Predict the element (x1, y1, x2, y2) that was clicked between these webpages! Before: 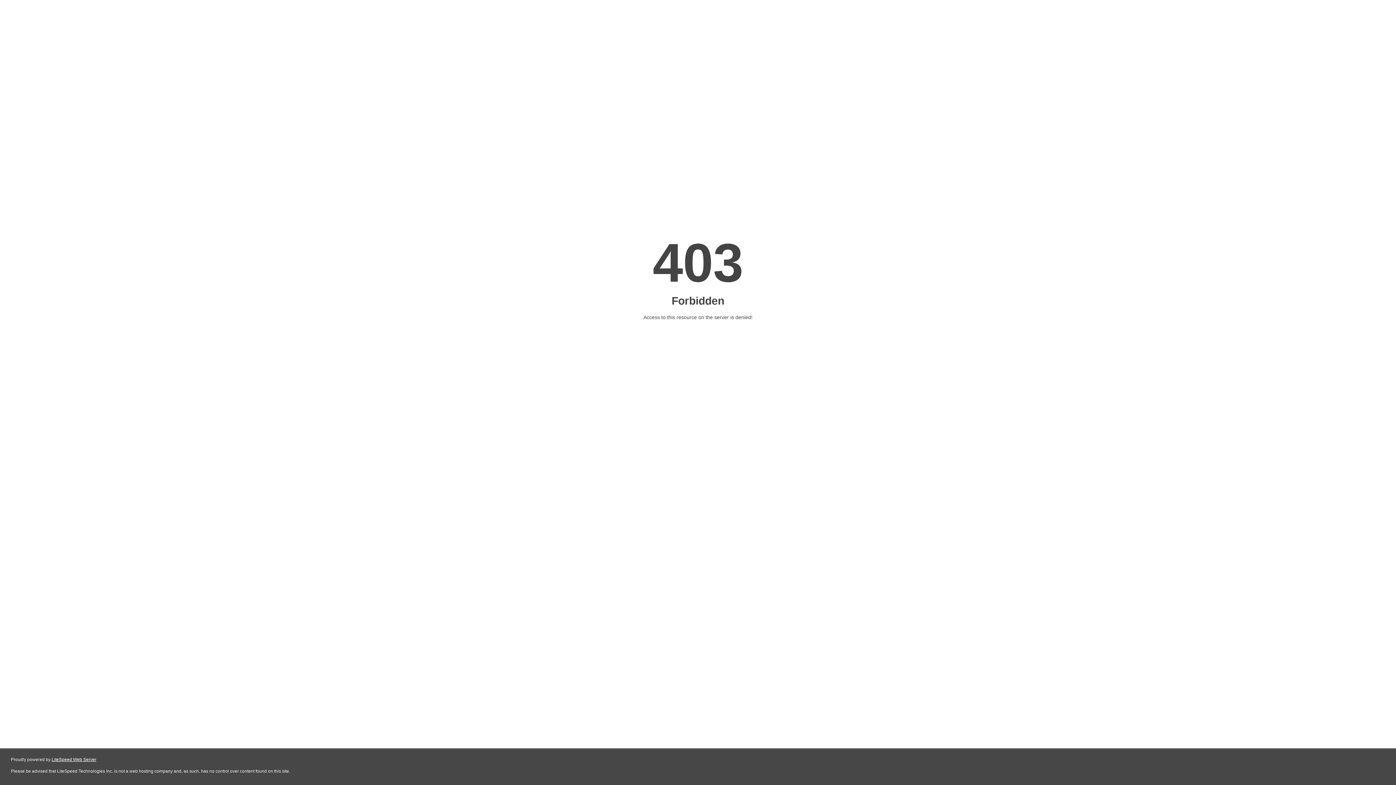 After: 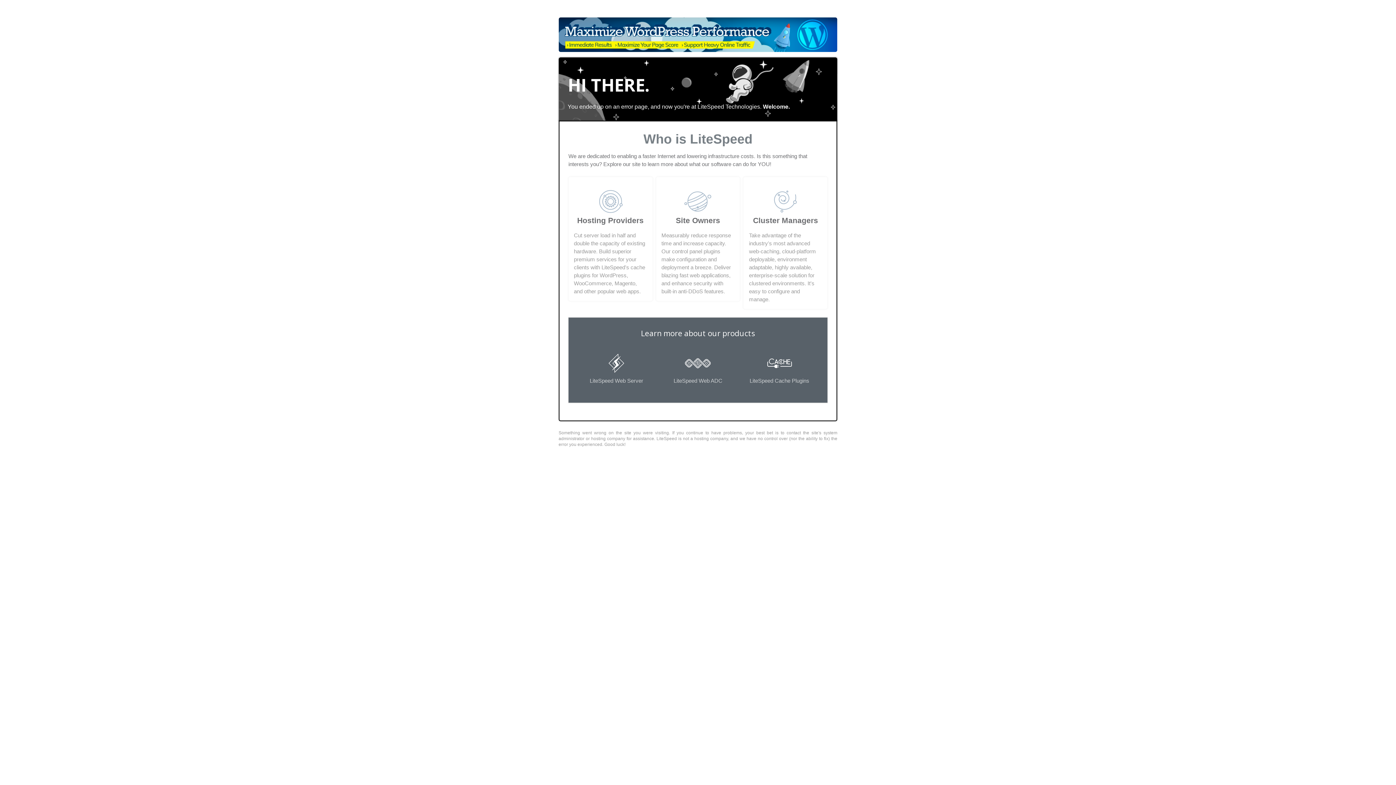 Action: label: LiteSpeed Web Server bbox: (51, 757, 96, 762)